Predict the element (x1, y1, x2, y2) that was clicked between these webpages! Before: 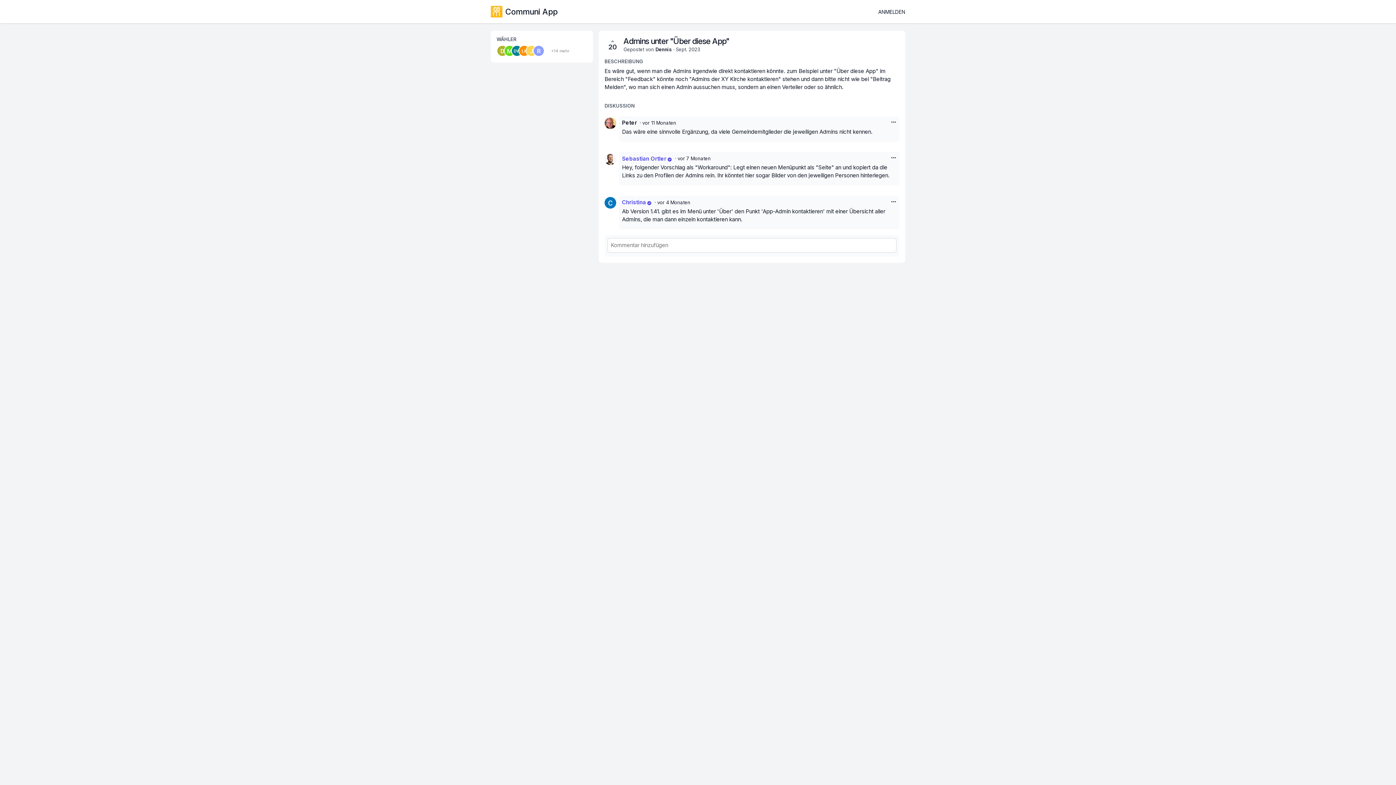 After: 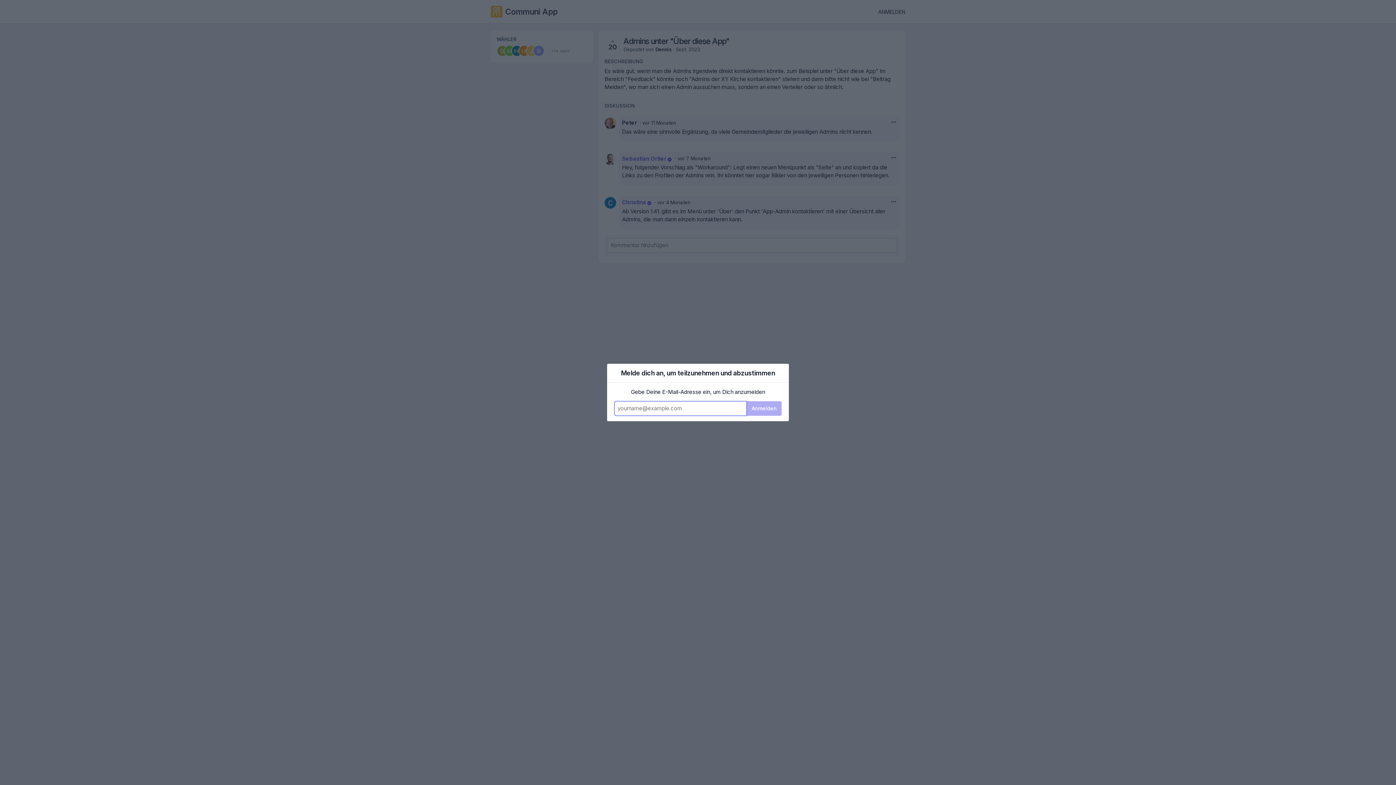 Action: bbox: (604, 38, 620, 50) label: 20